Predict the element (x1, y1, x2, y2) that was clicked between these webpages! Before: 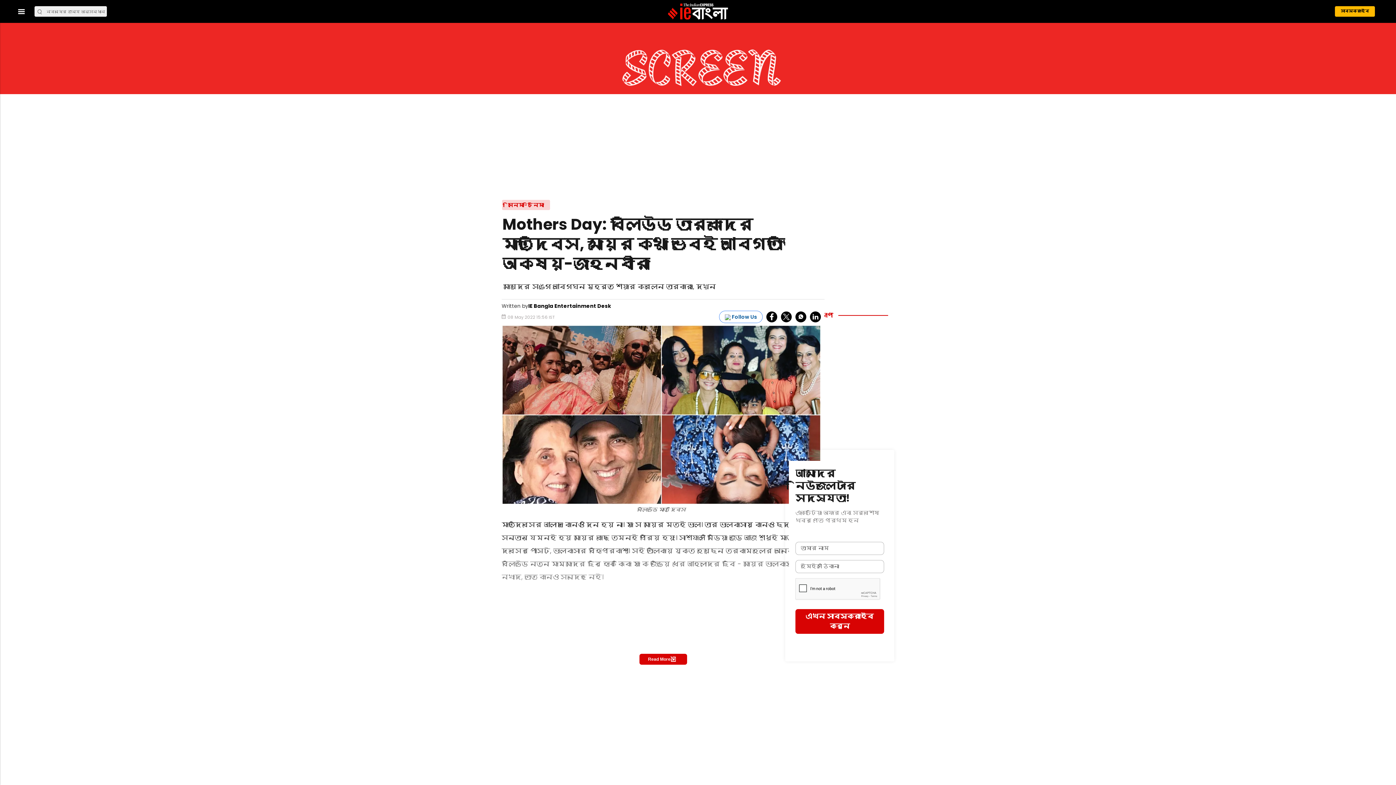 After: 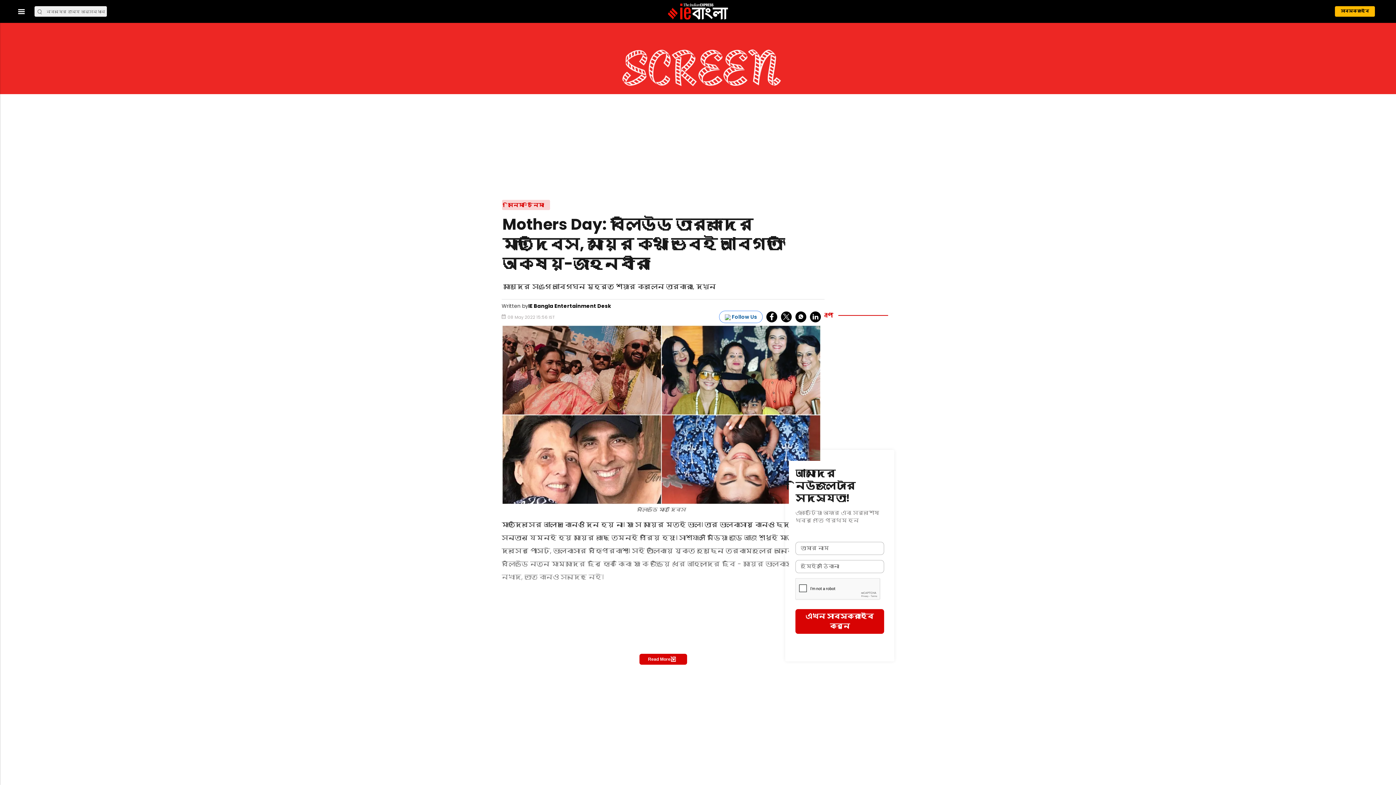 Action: bbox: (719, 310, 762, 323) label: follow us google news